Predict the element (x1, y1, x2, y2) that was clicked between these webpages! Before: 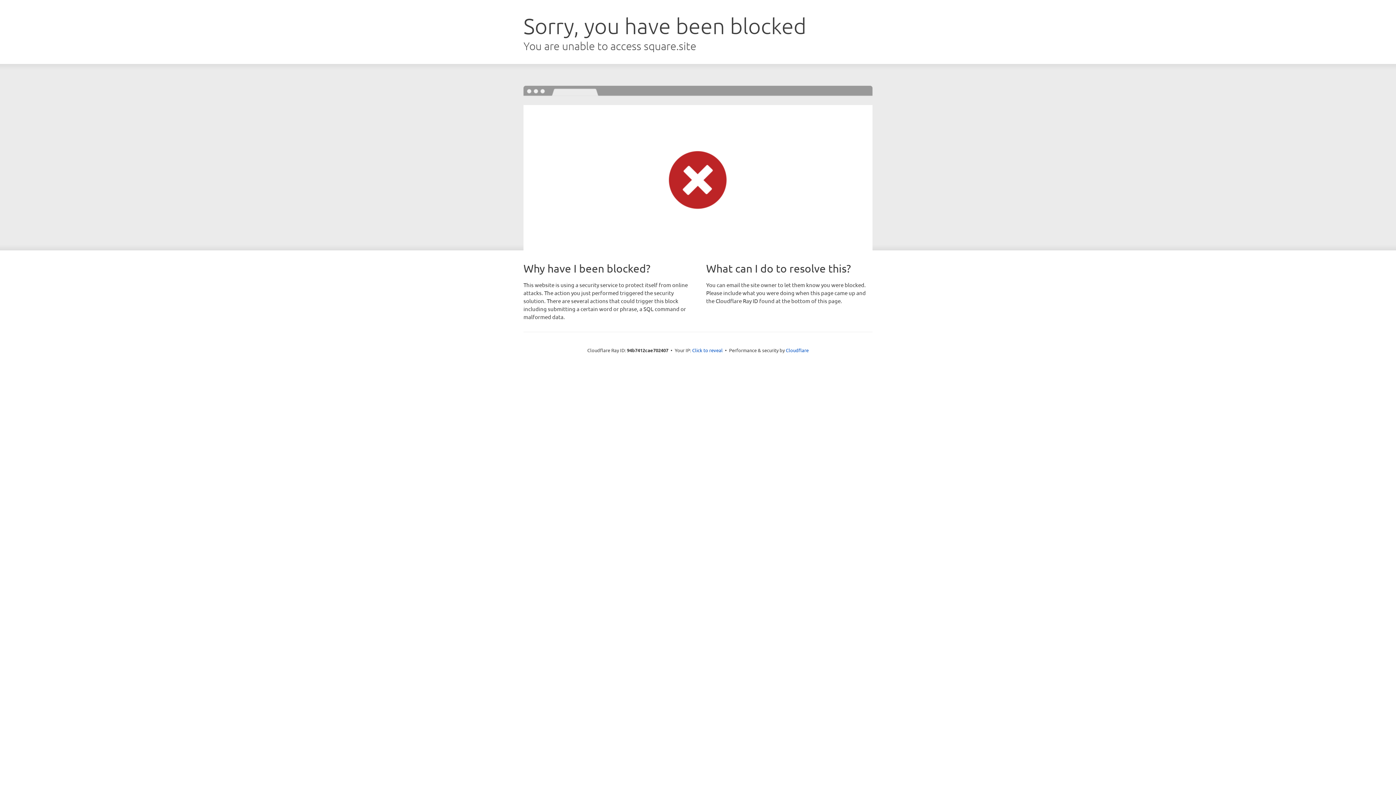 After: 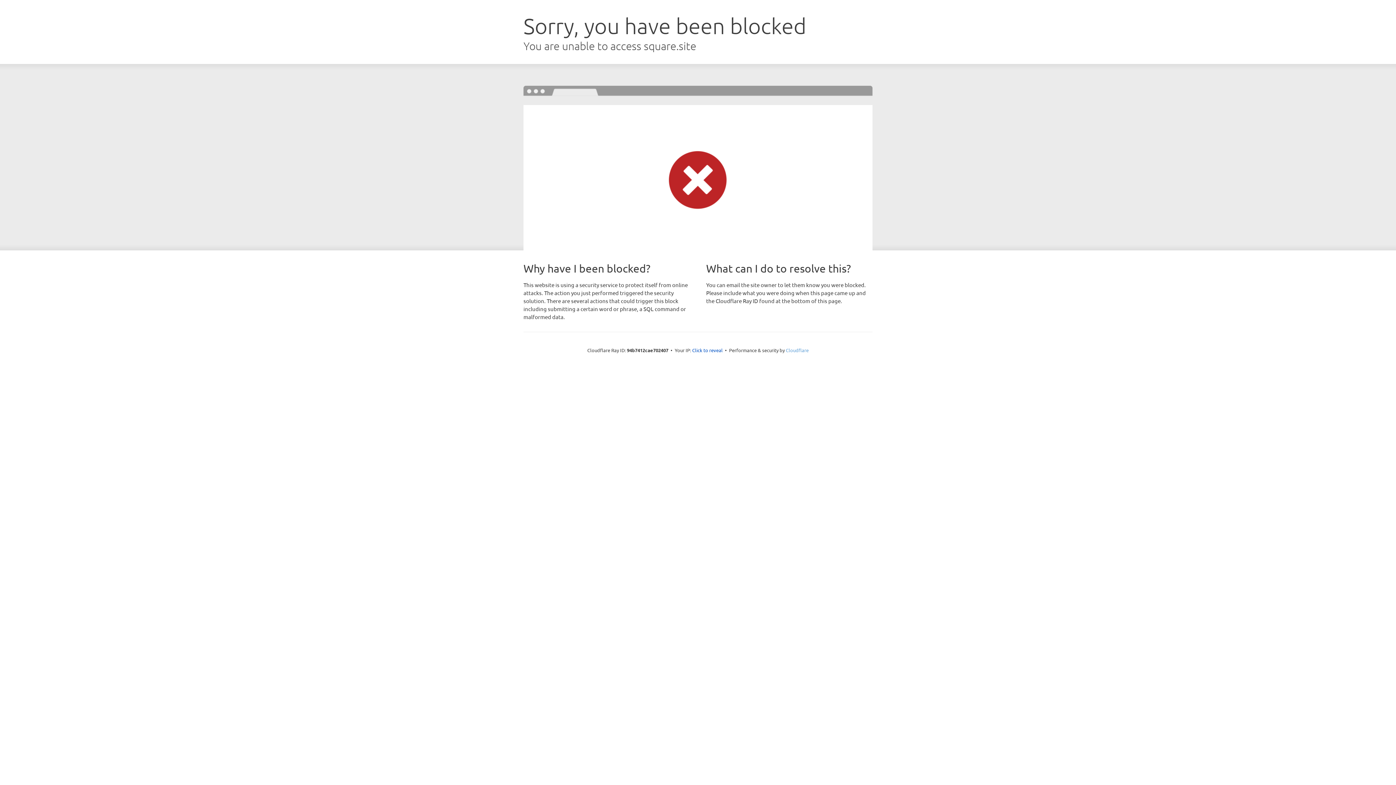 Action: label: Cloudflare bbox: (786, 347, 808, 353)